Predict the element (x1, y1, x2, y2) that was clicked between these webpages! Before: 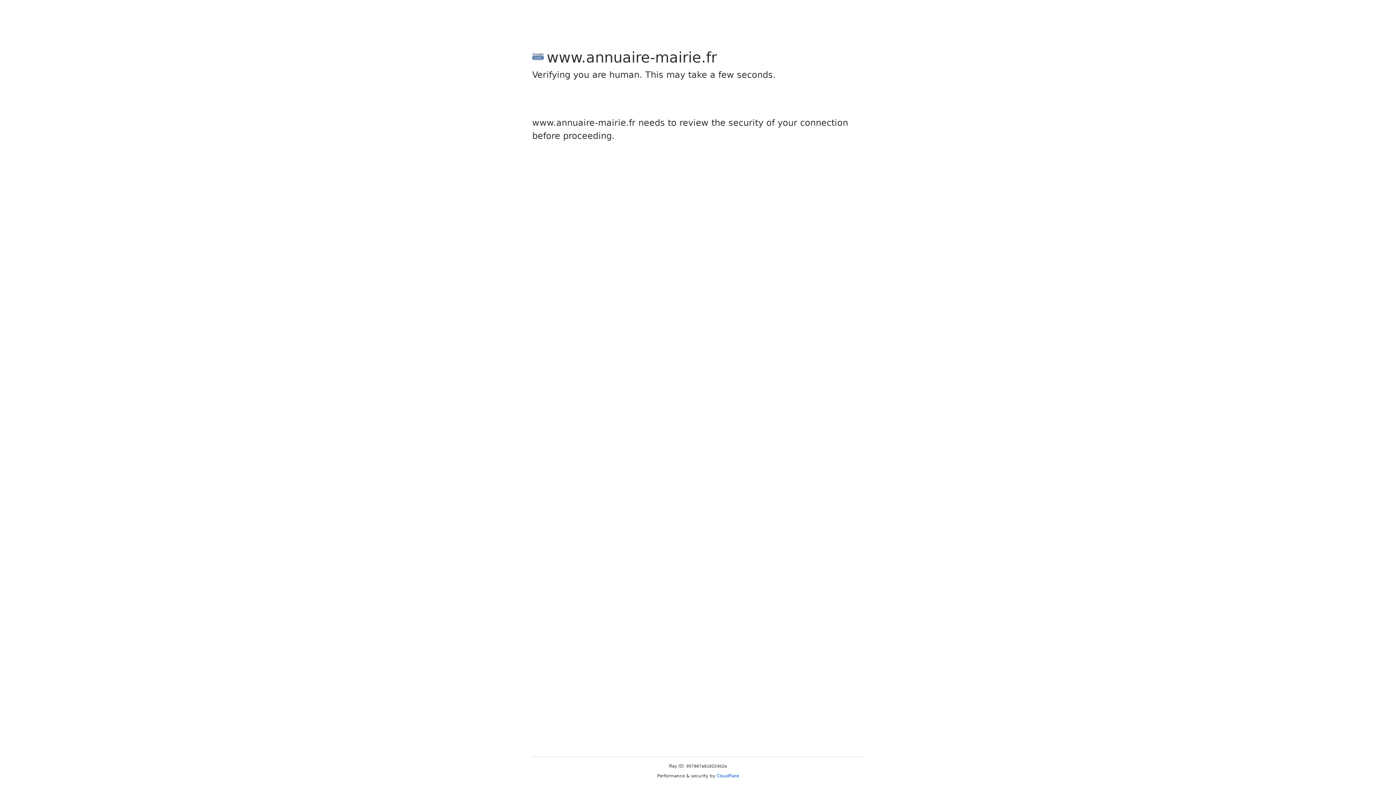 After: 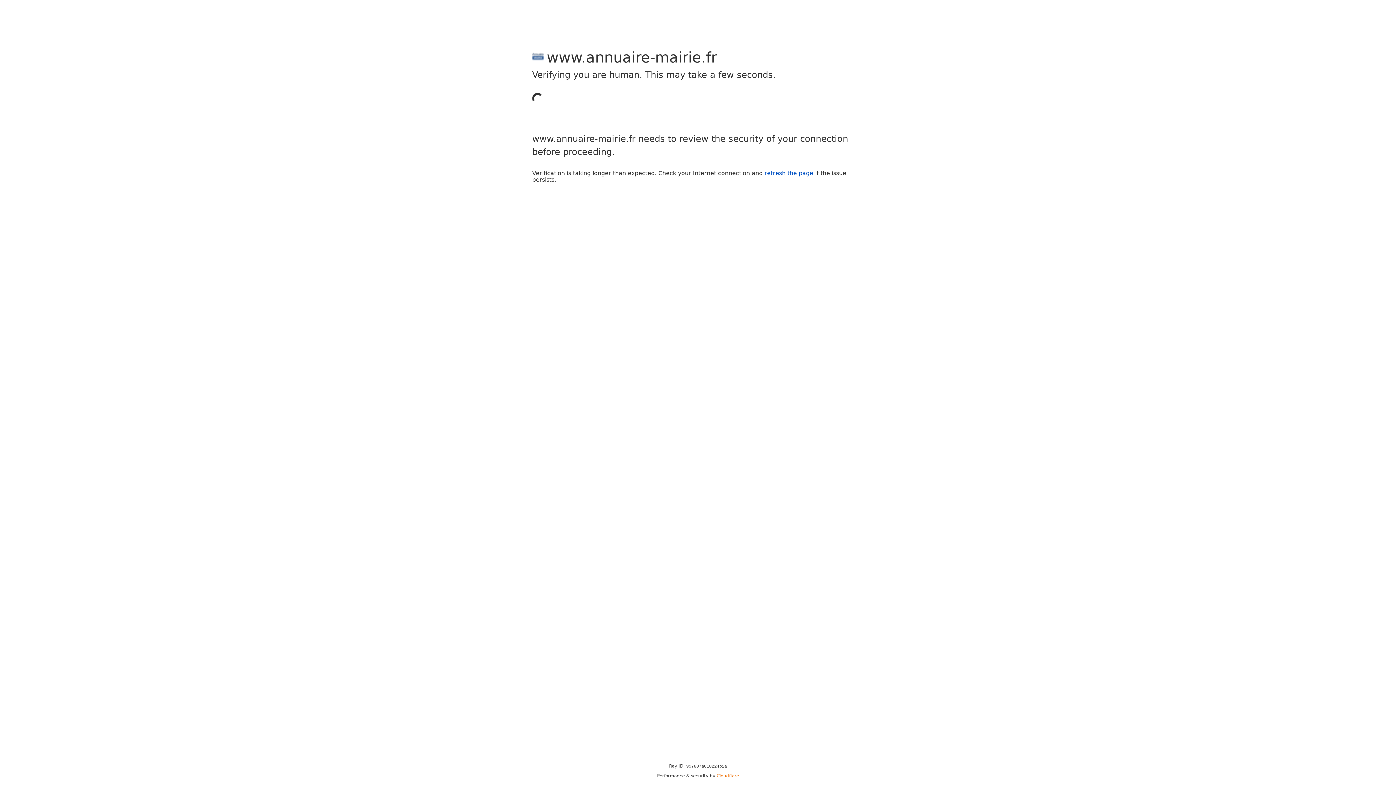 Action: label: Cloudflare bbox: (716, 773, 739, 778)